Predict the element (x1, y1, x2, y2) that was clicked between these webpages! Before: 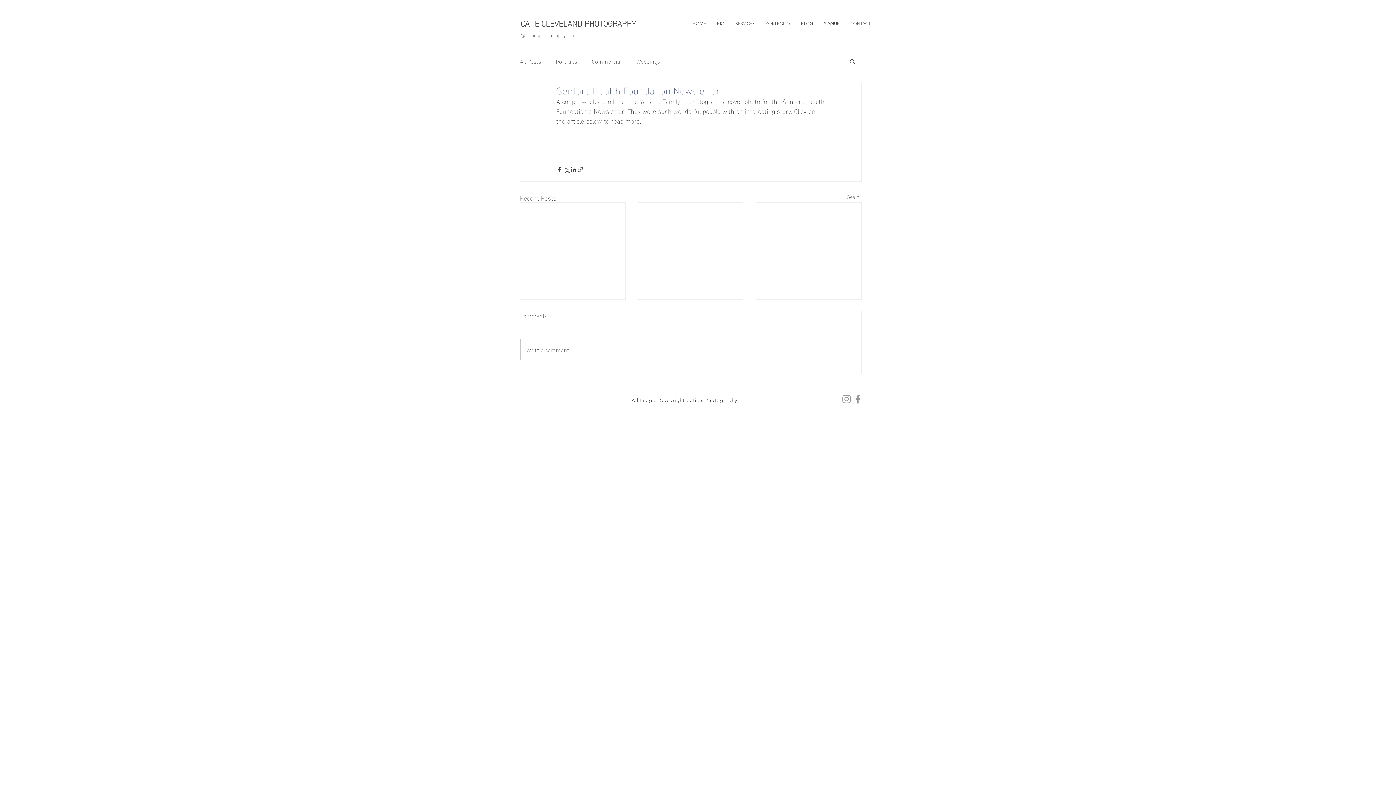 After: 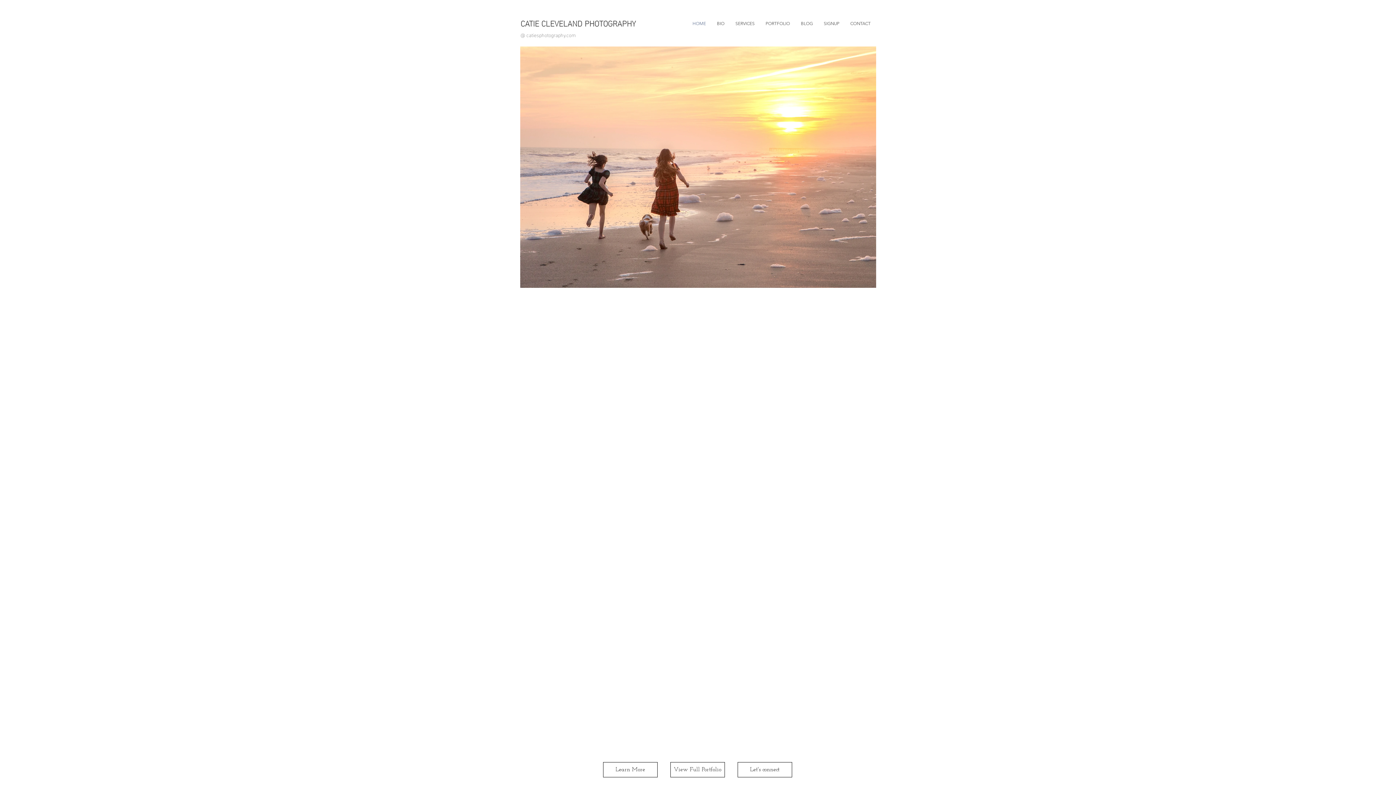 Action: bbox: (687, 14, 711, 32) label: HOME